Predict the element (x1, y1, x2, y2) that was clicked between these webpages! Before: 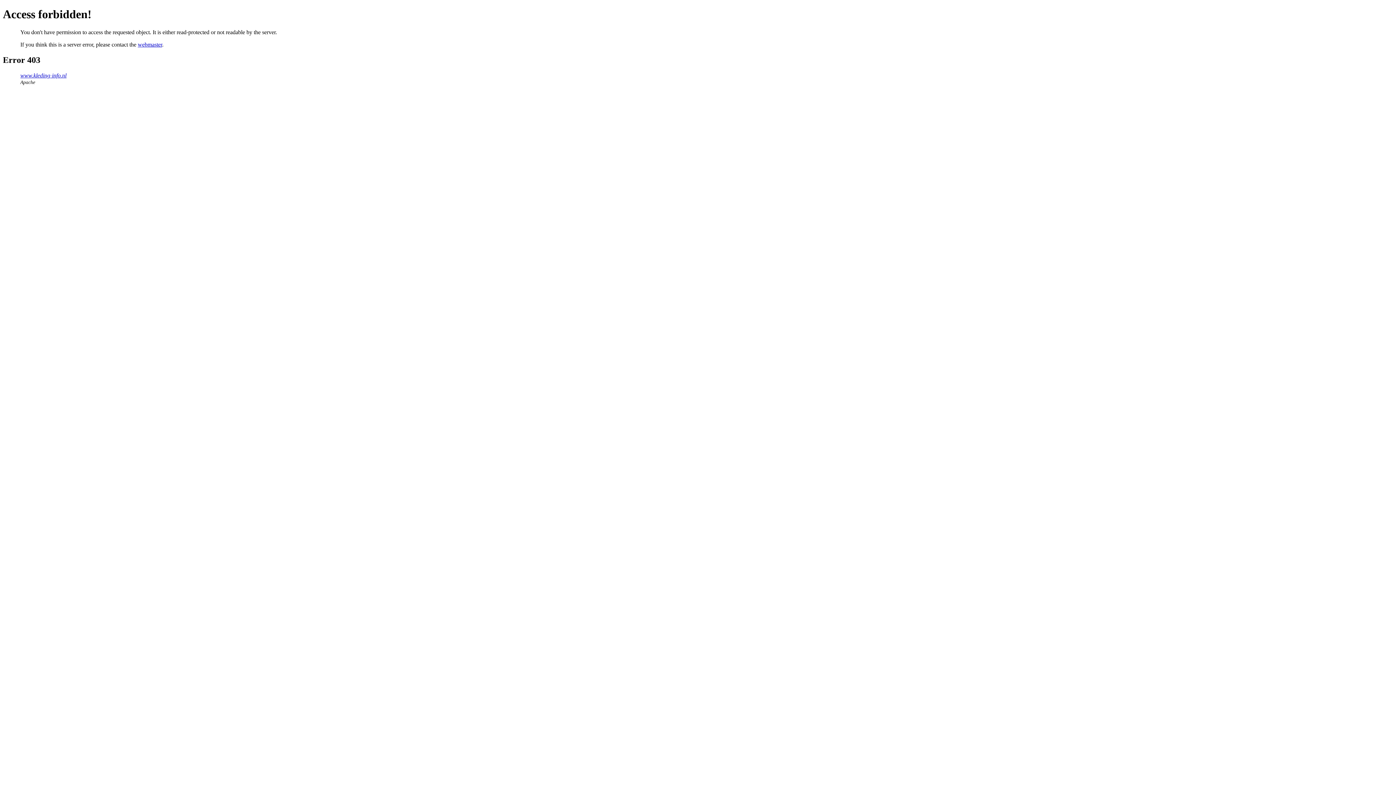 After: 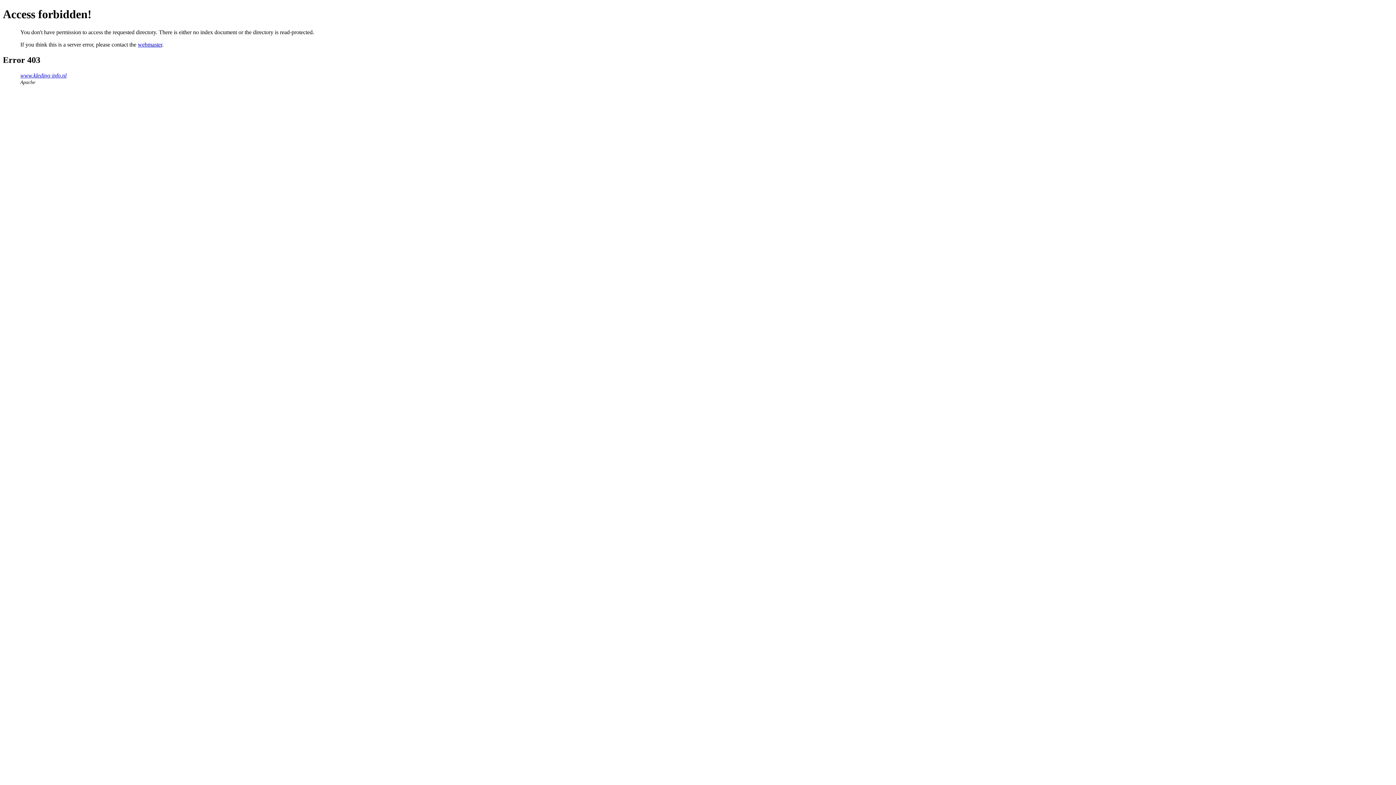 Action: bbox: (20, 72, 66, 78) label: www.kleding-info.nl